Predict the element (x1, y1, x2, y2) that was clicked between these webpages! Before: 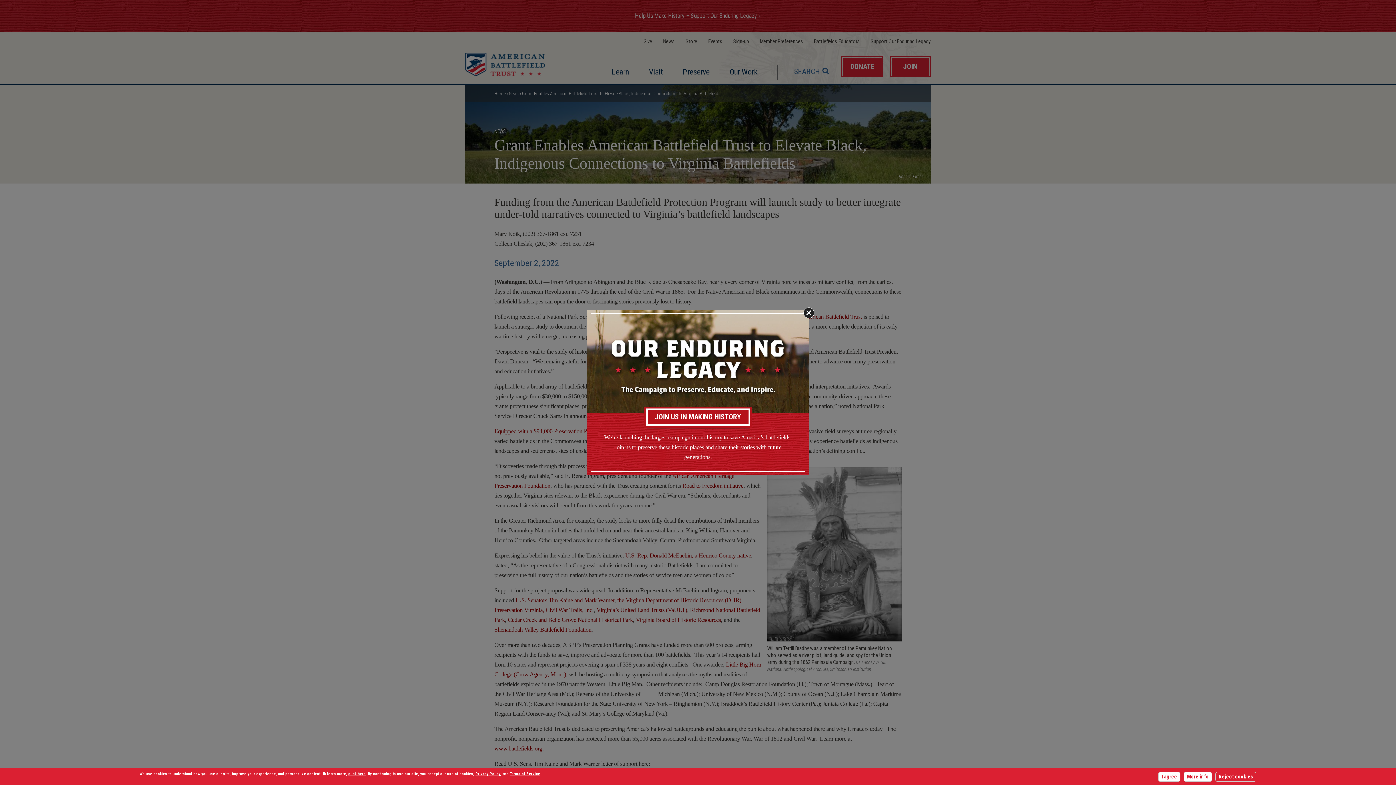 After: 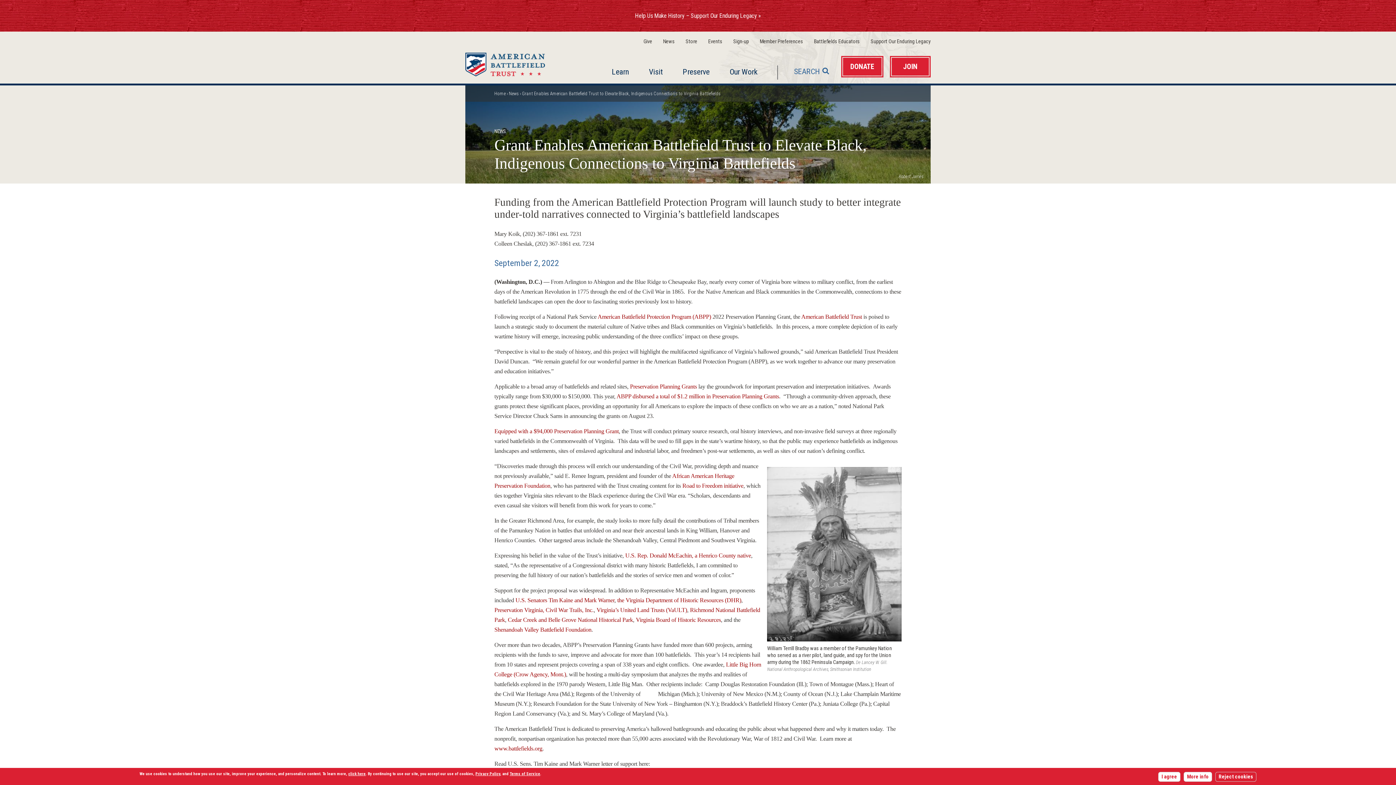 Action: bbox: (796, 300, 821, 325) label: Close